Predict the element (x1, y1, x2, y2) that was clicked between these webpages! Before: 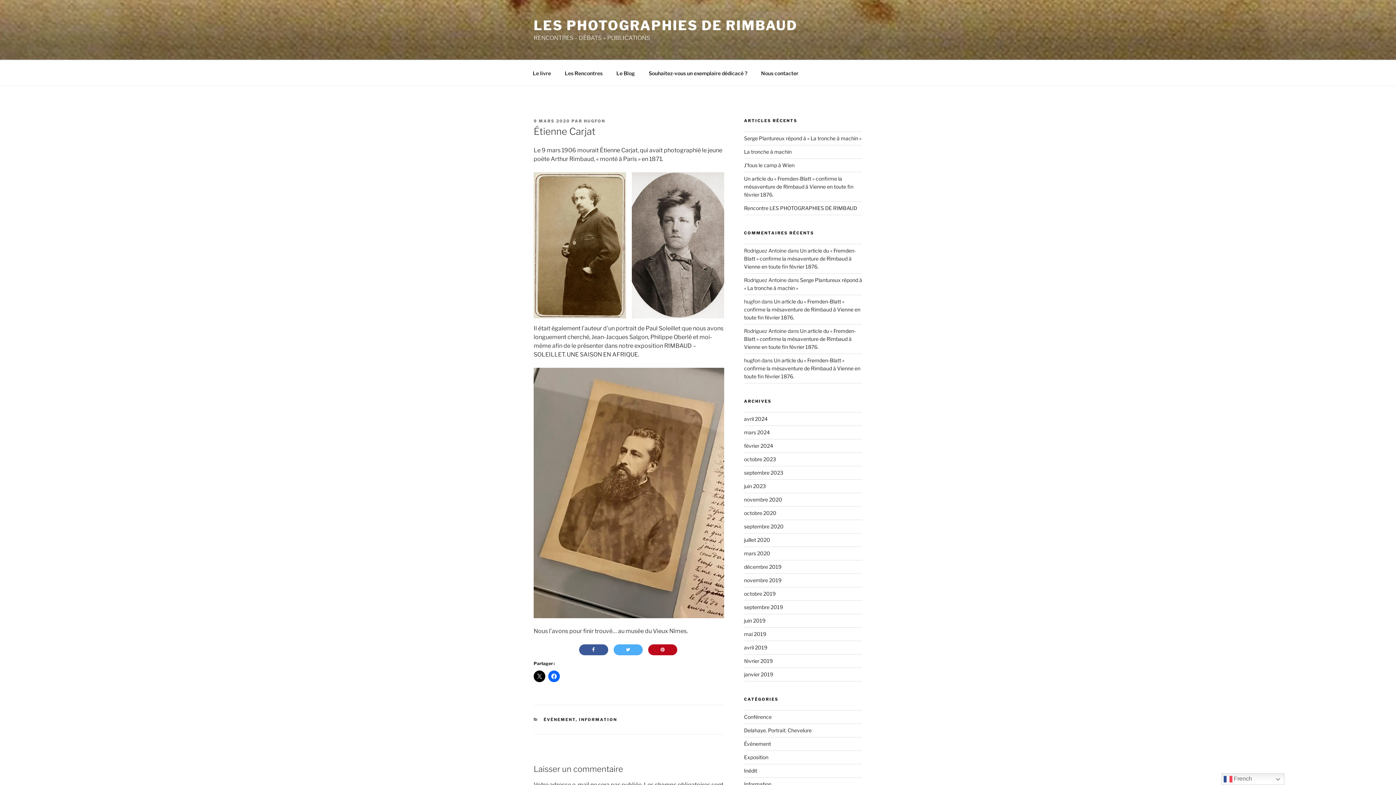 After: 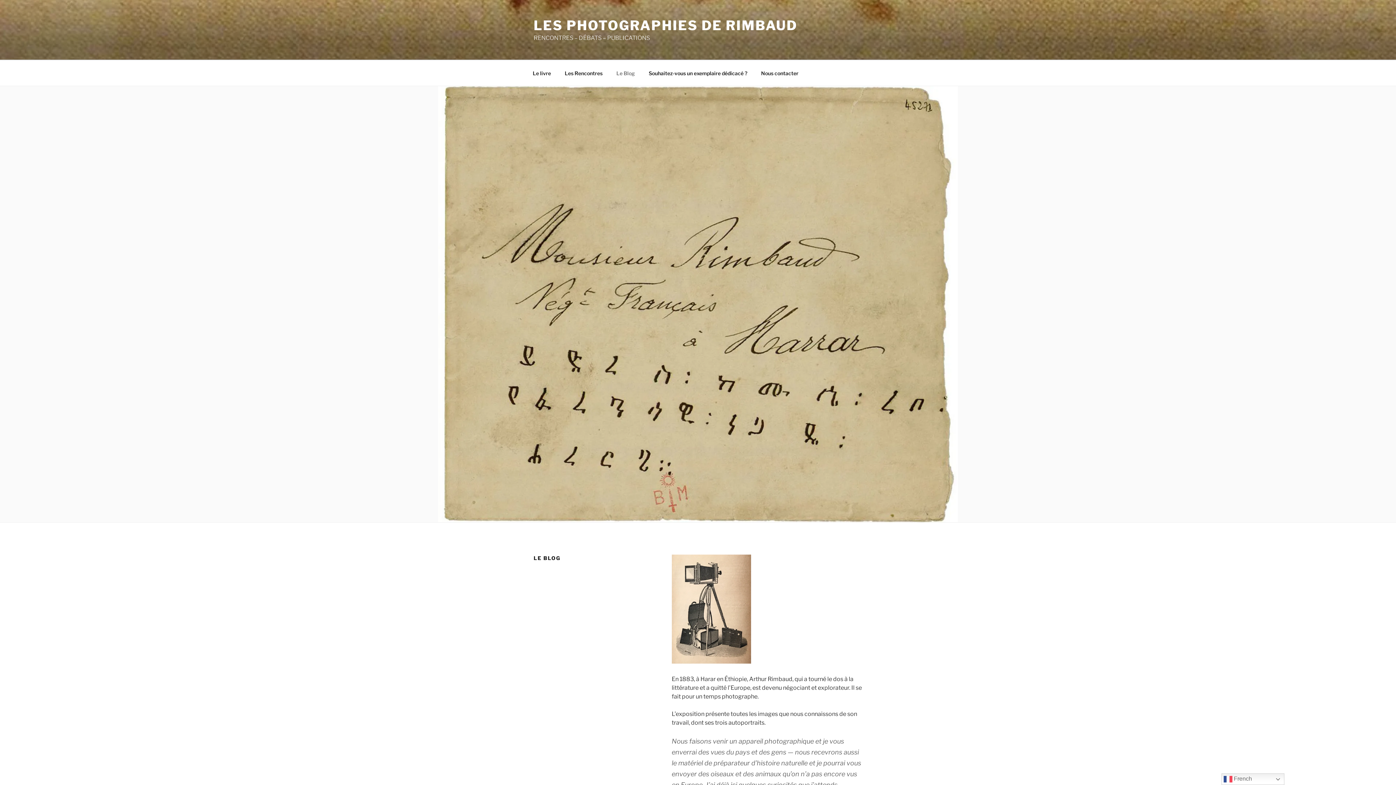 Action: bbox: (610, 64, 641, 82) label: Le Blog